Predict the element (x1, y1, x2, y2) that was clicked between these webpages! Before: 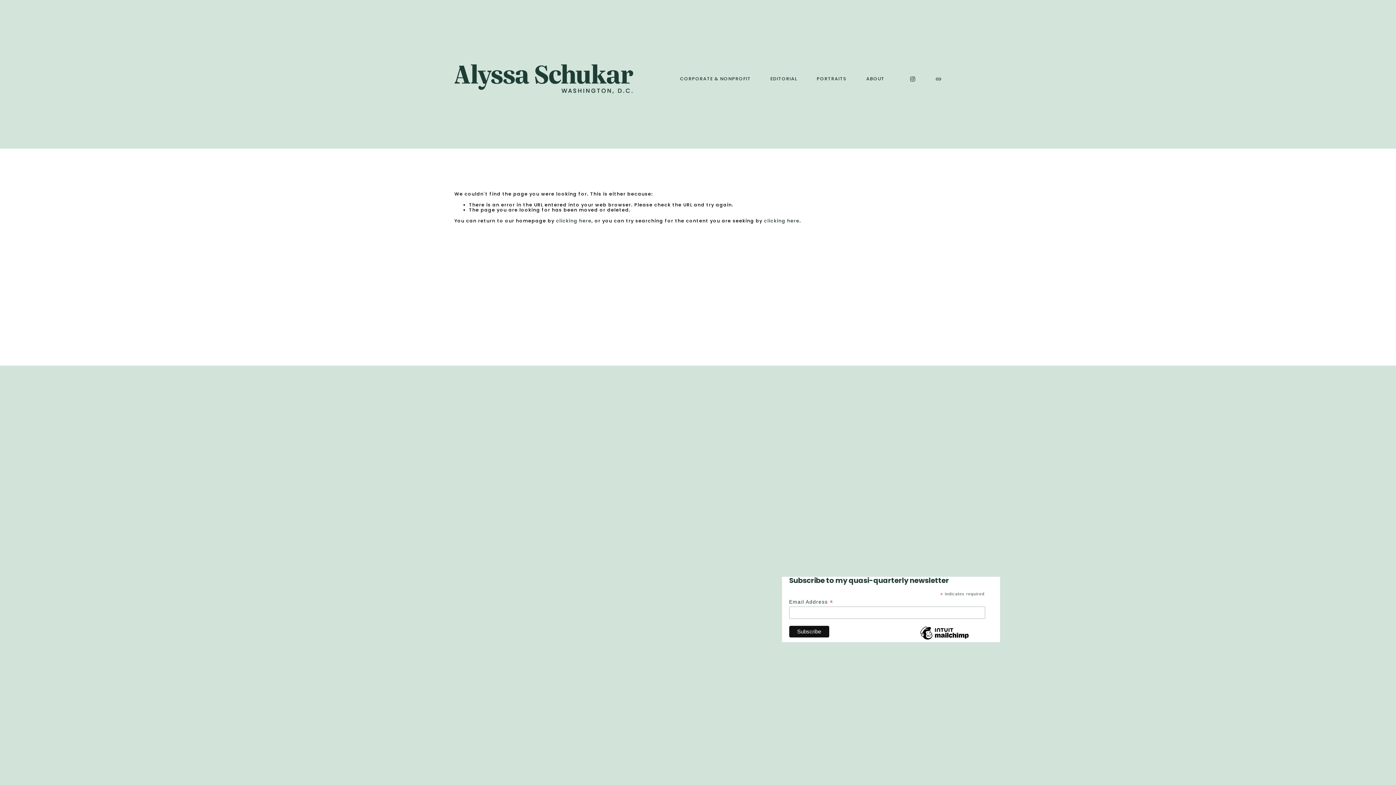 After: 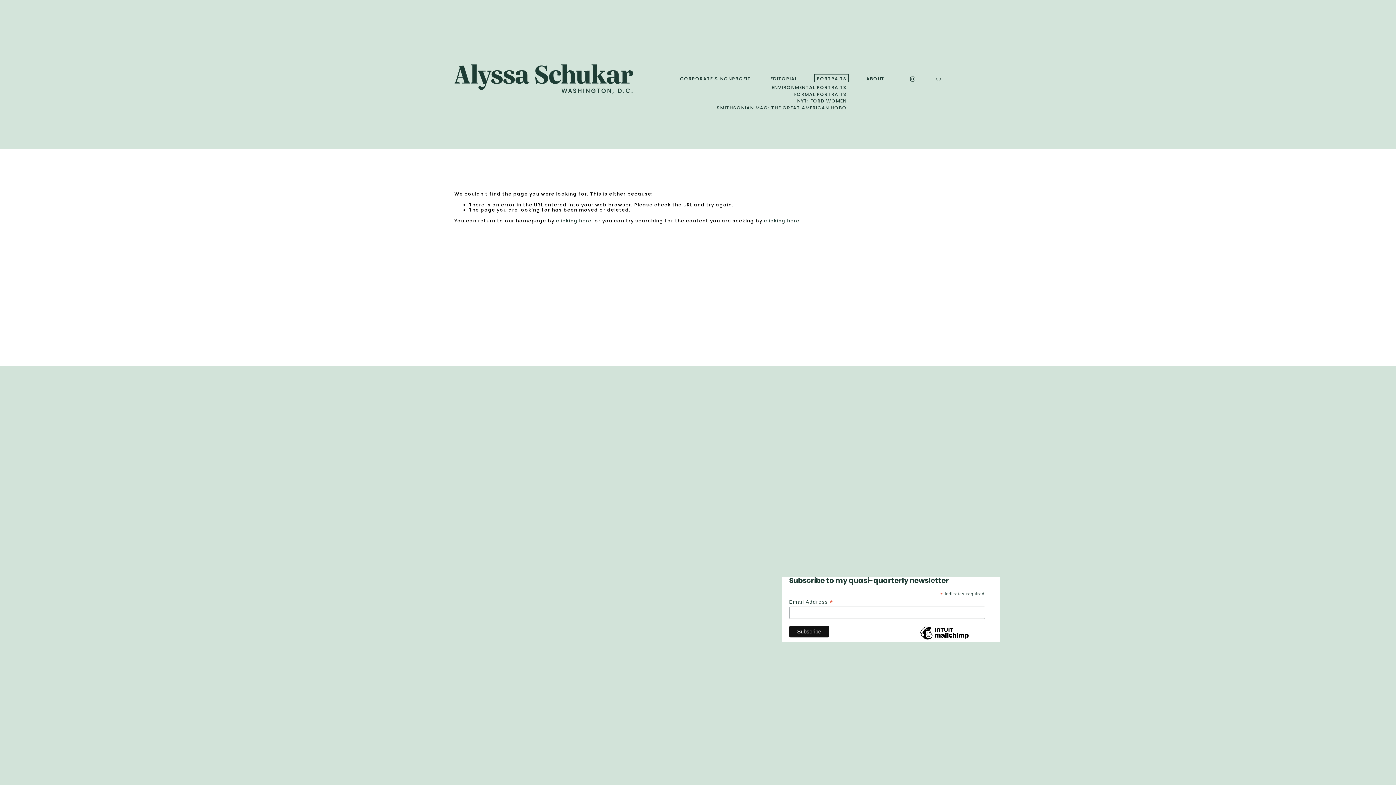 Action: bbox: (816, 75, 846, 81) label: folder dropdown